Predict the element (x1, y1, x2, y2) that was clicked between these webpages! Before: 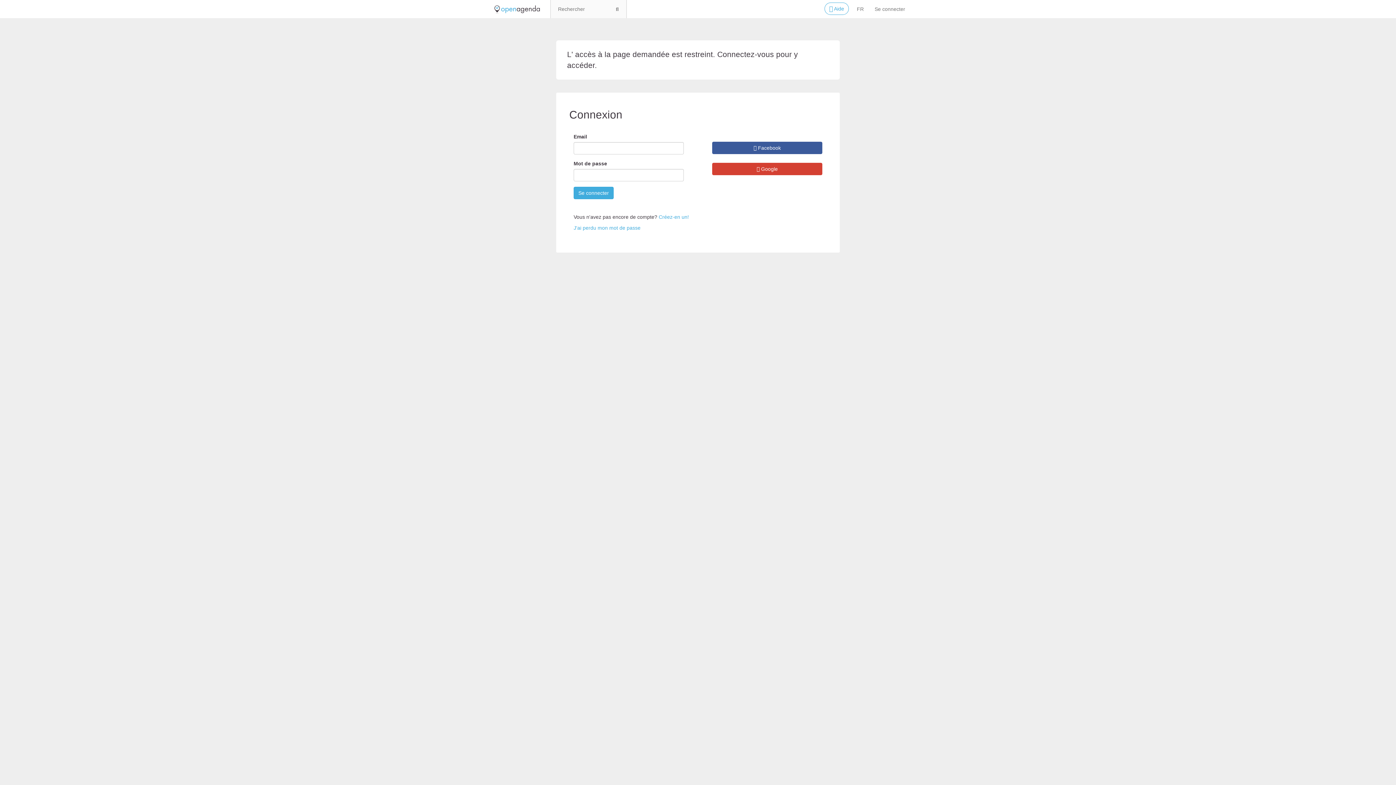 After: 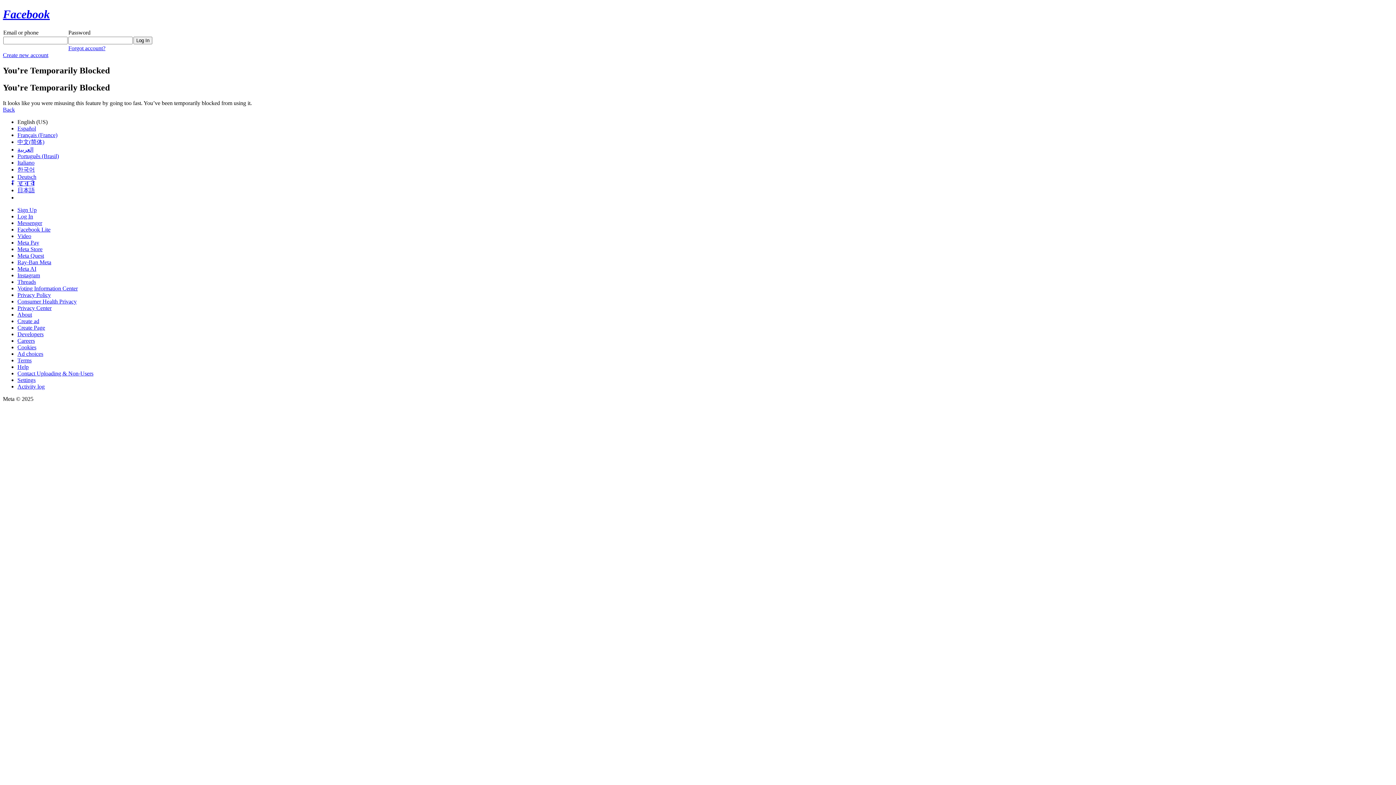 Action: bbox: (712, 141, 822, 154) label:  Facebook